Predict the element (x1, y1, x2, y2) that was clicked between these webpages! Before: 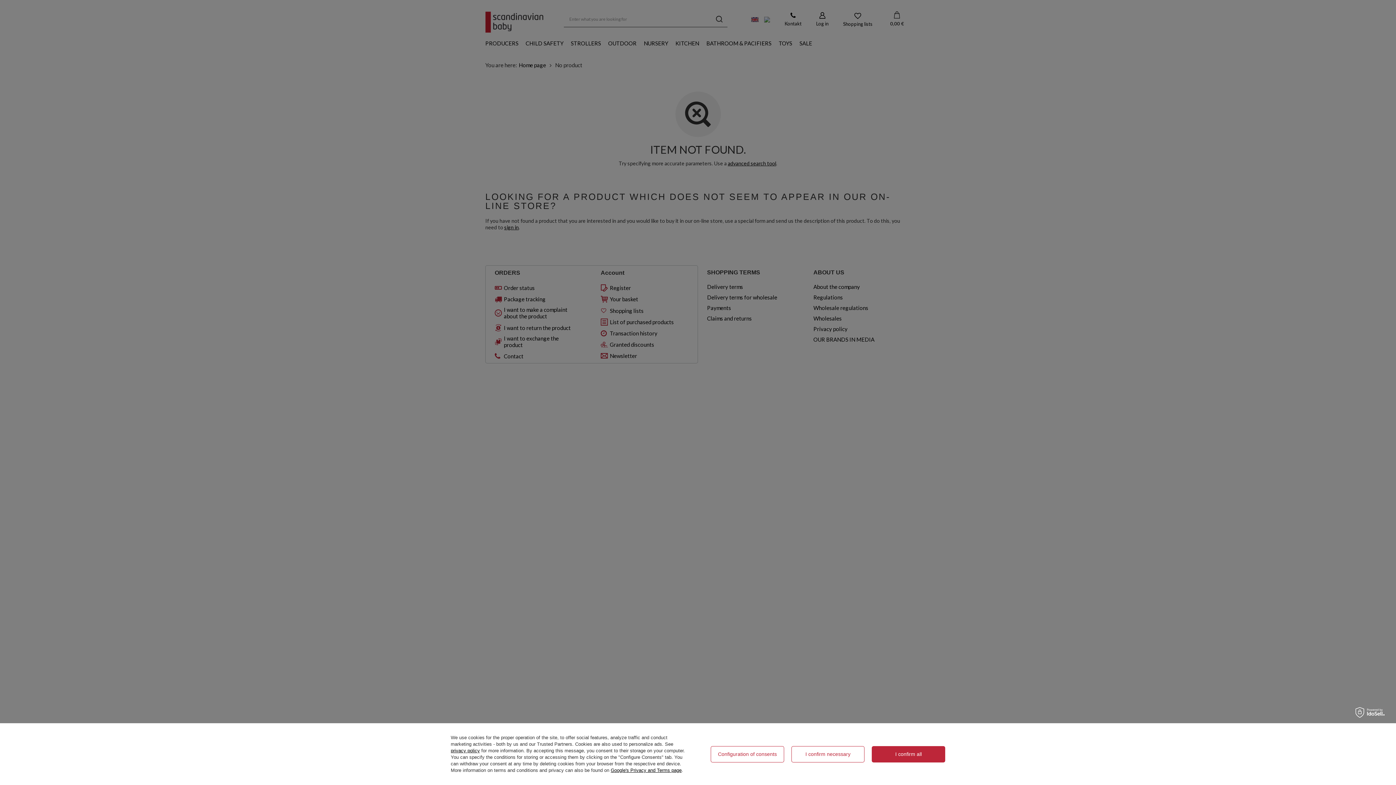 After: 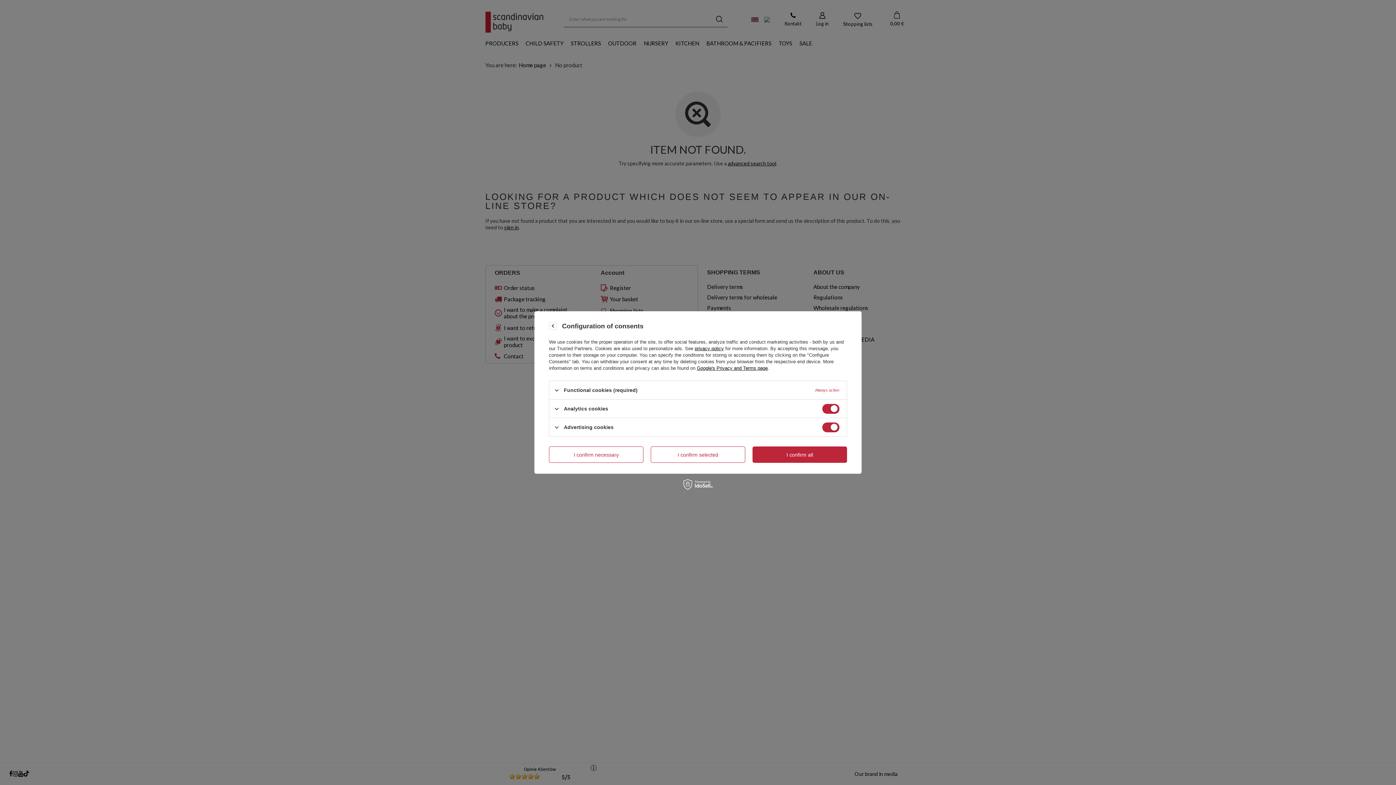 Action: label: Configuration of consents bbox: (710, 746, 784, 762)